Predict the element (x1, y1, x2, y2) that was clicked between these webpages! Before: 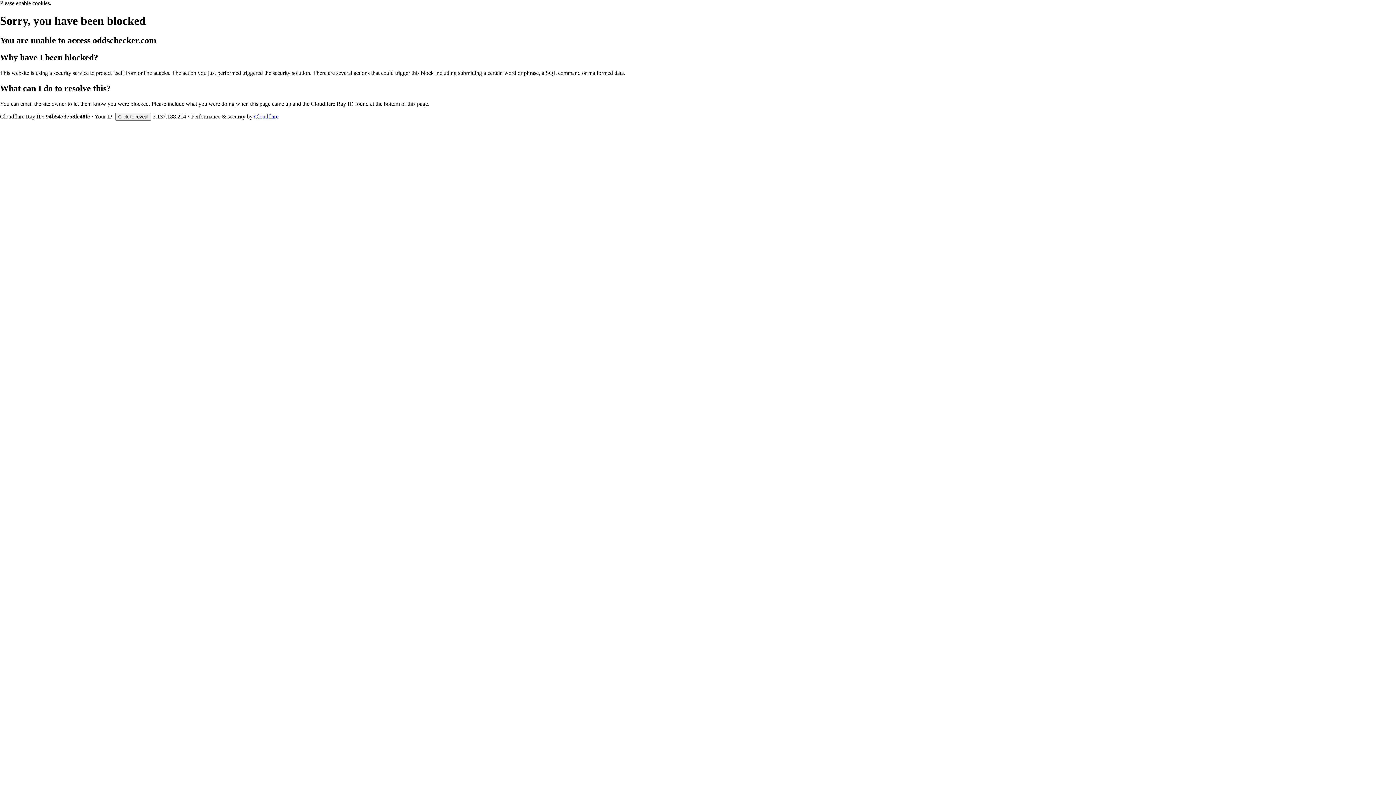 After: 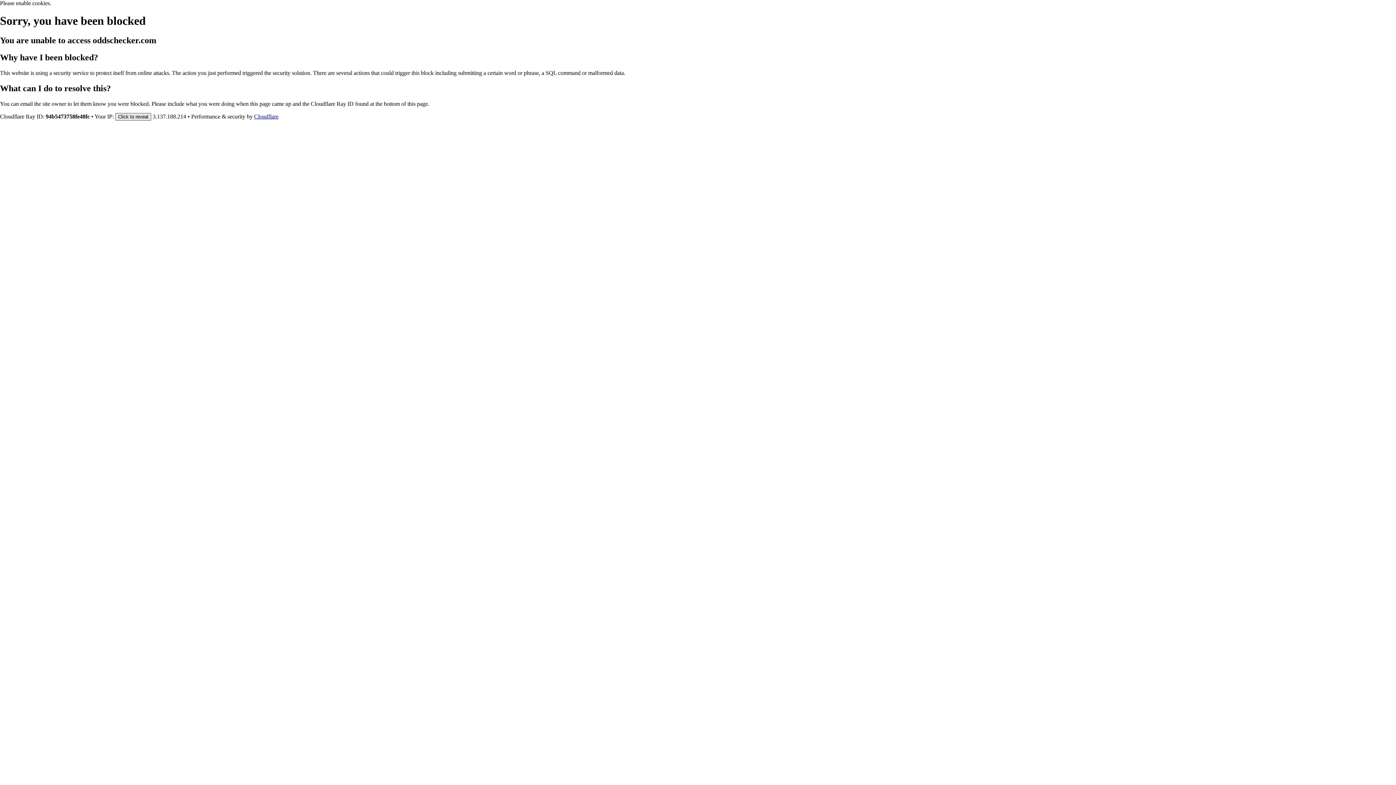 Action: bbox: (115, 112, 151, 120) label: Click to reveal